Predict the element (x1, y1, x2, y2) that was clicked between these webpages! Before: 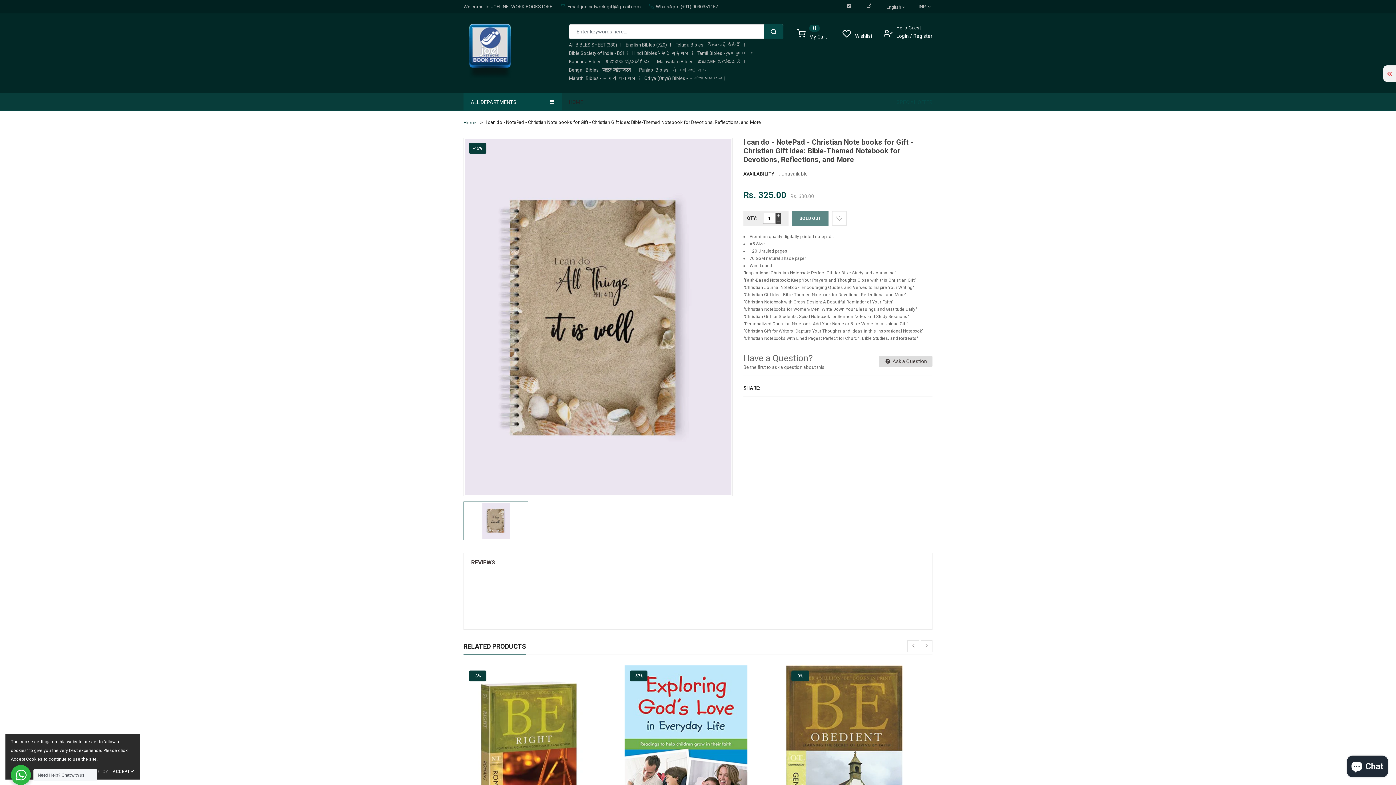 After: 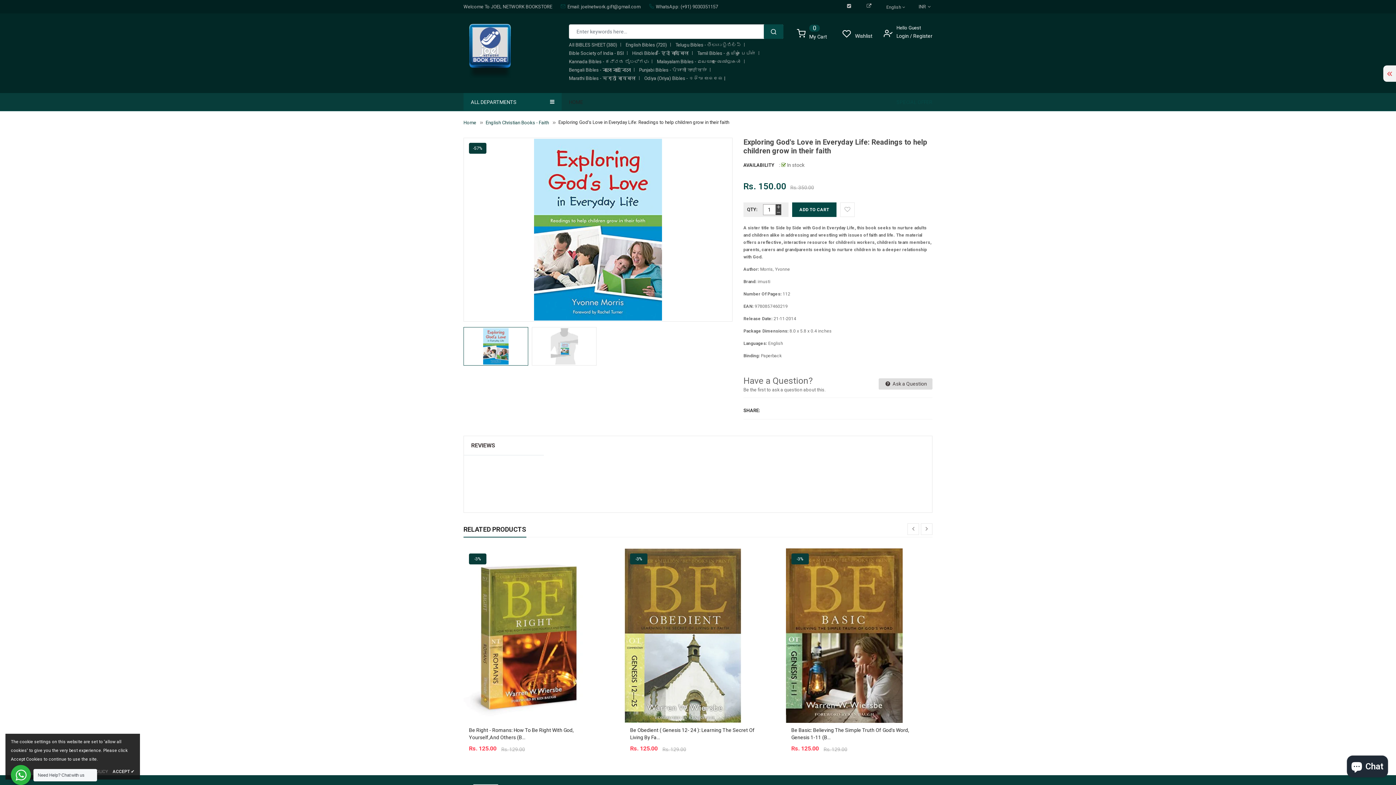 Action: bbox: (624, 665, 771, 840)